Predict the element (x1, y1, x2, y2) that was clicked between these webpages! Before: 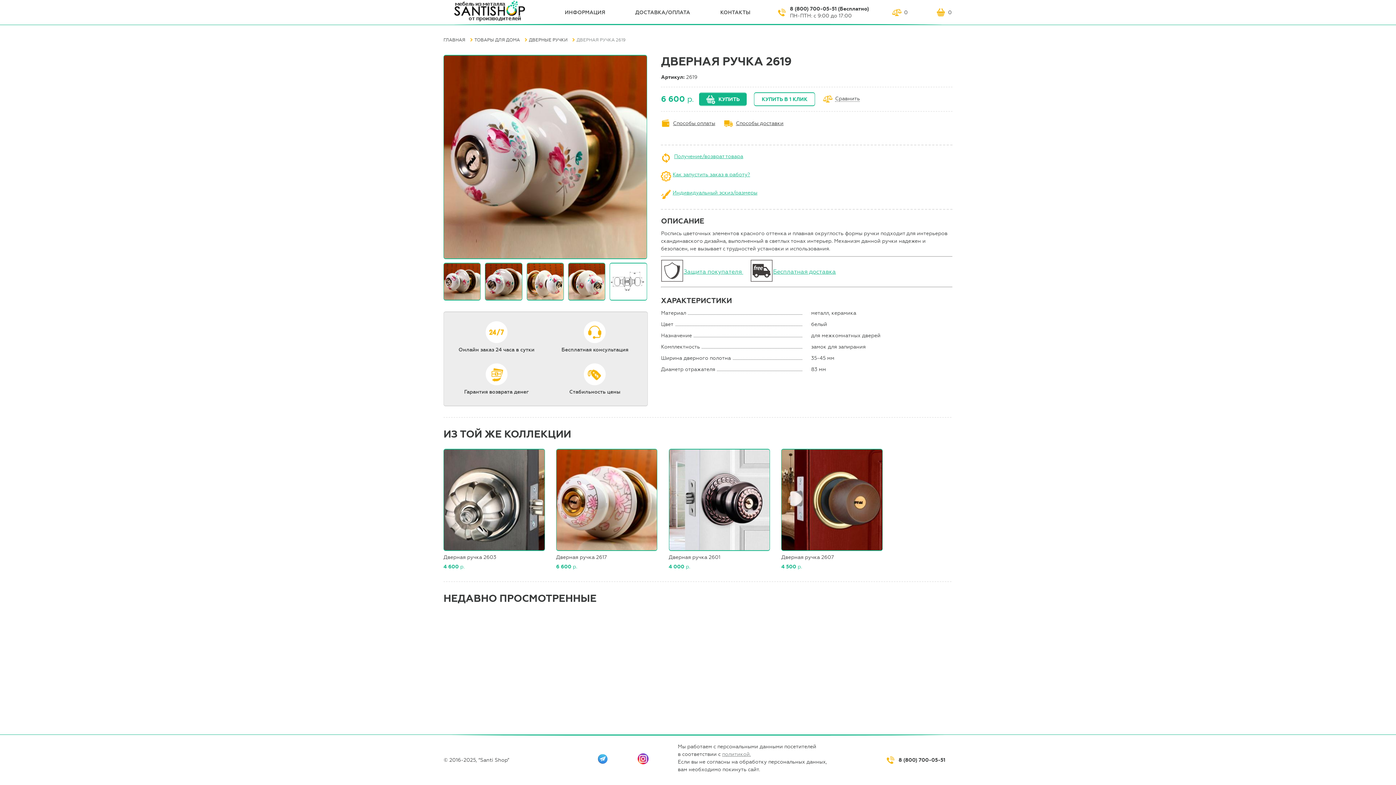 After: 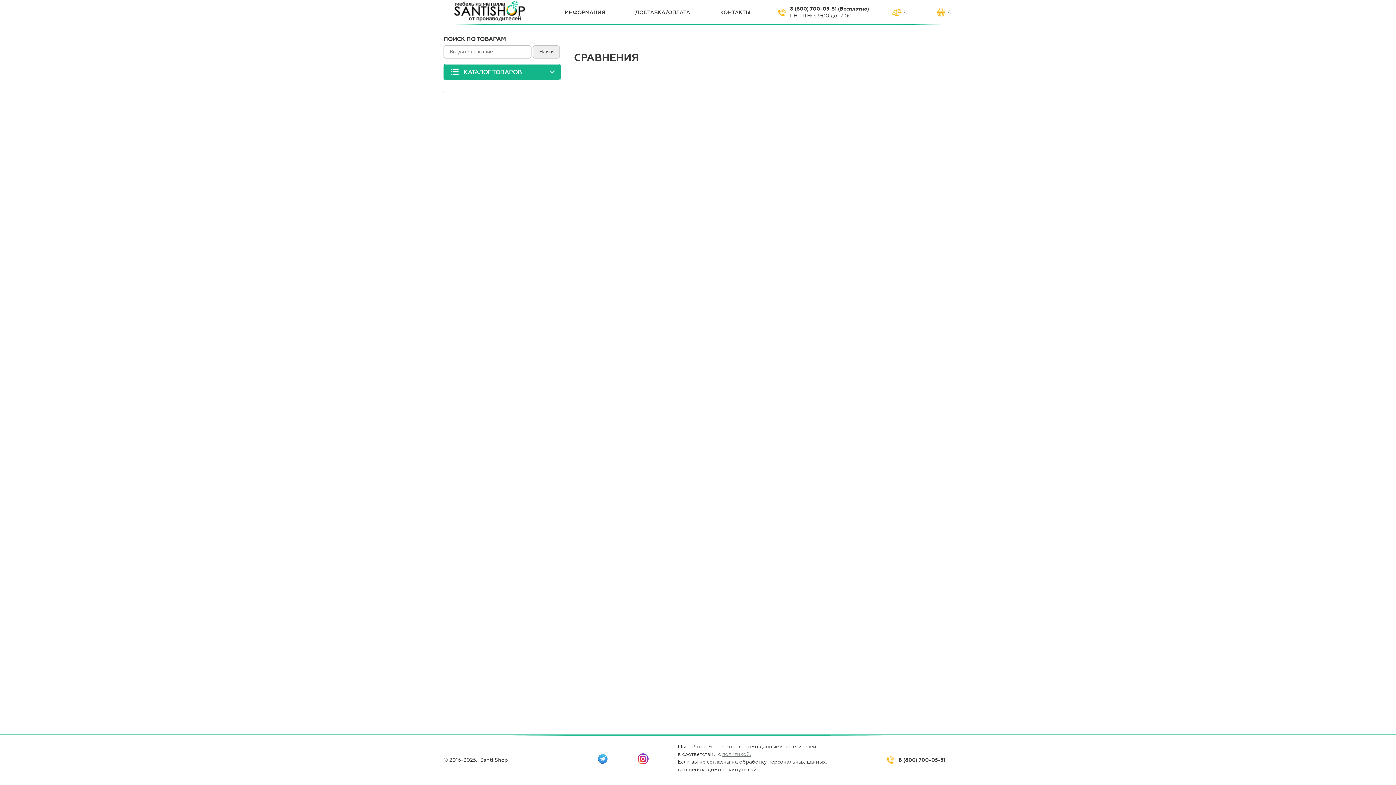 Action: bbox: (891, 6, 908, 18) label: 0